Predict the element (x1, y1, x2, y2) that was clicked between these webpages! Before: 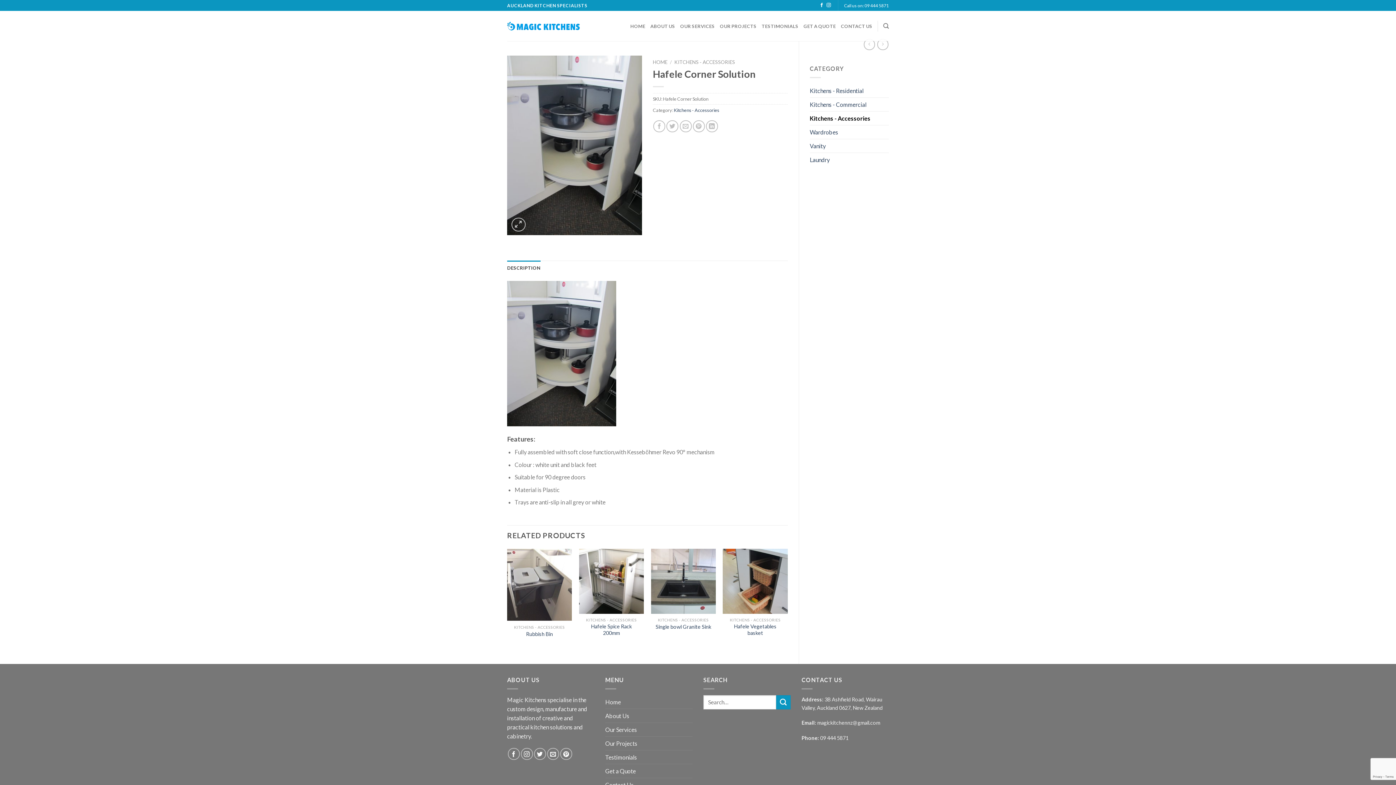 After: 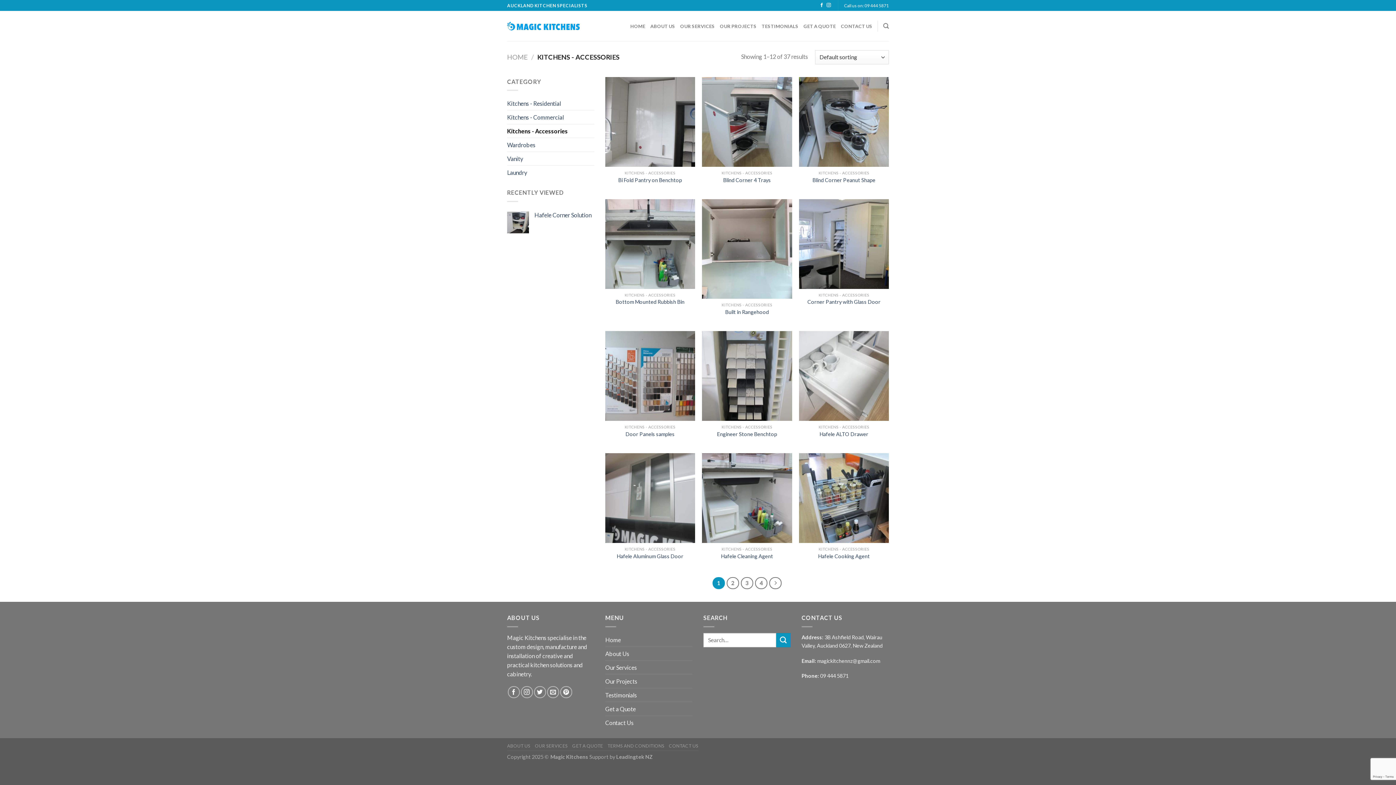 Action: label: KITCHENS - ACCESSORIES bbox: (674, 59, 735, 65)